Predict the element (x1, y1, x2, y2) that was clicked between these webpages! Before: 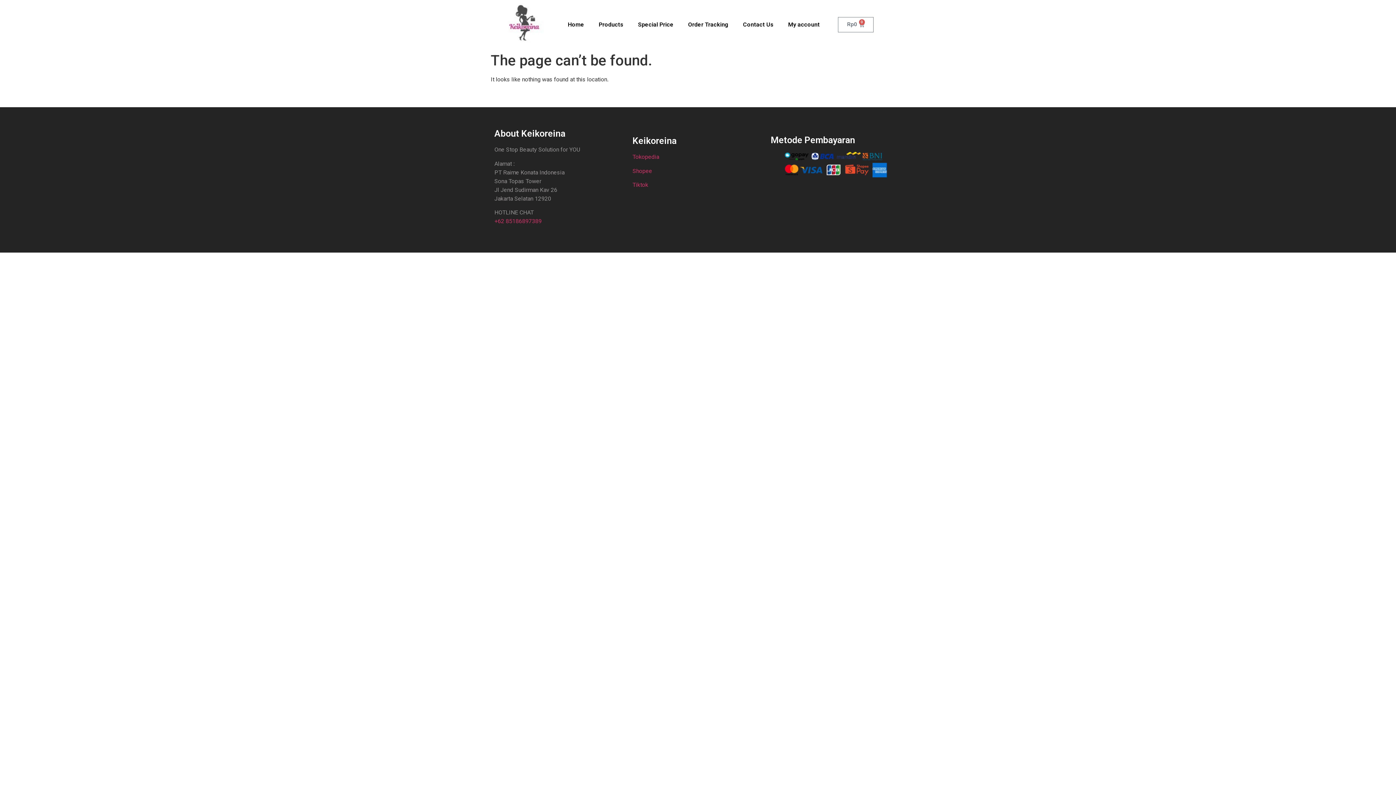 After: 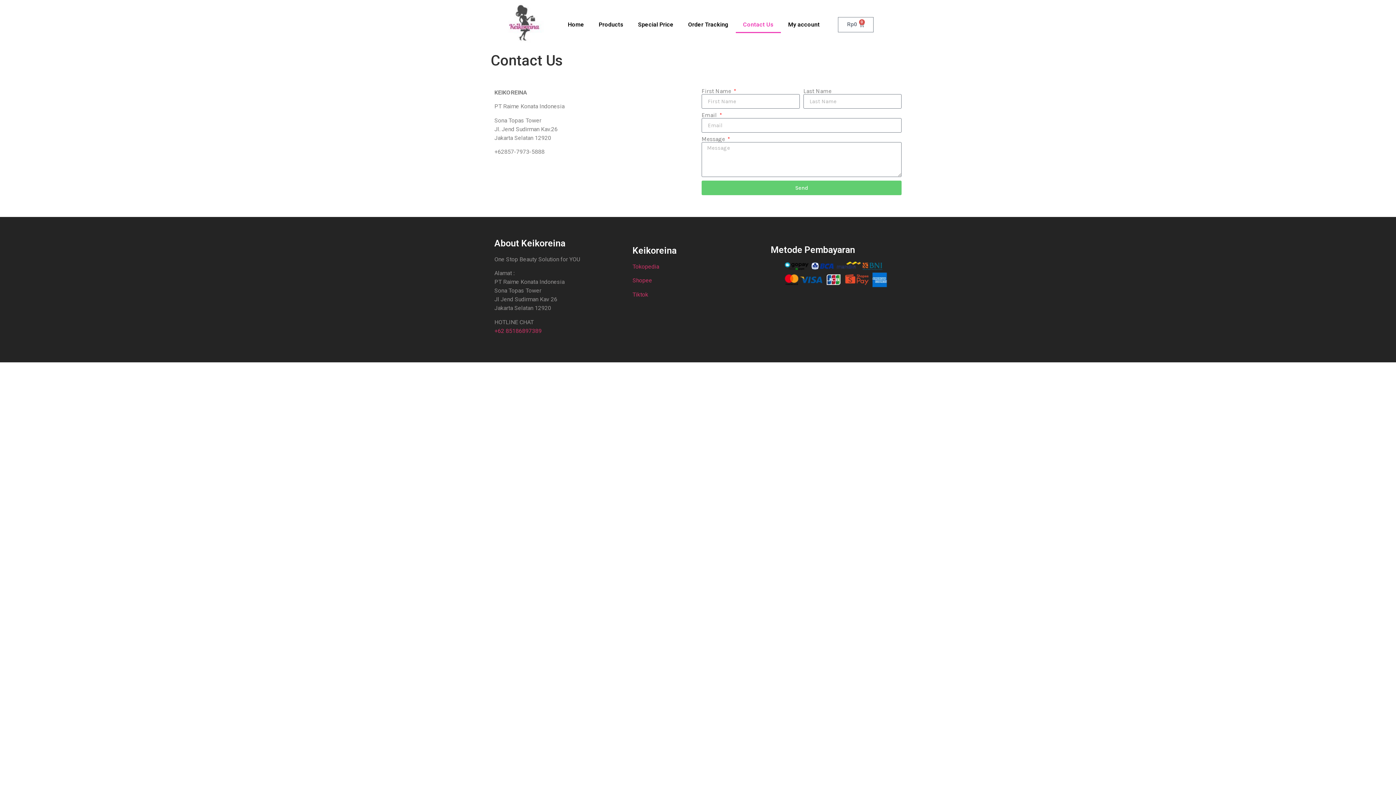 Action: label: Contact Us bbox: (735, 16, 781, 32)